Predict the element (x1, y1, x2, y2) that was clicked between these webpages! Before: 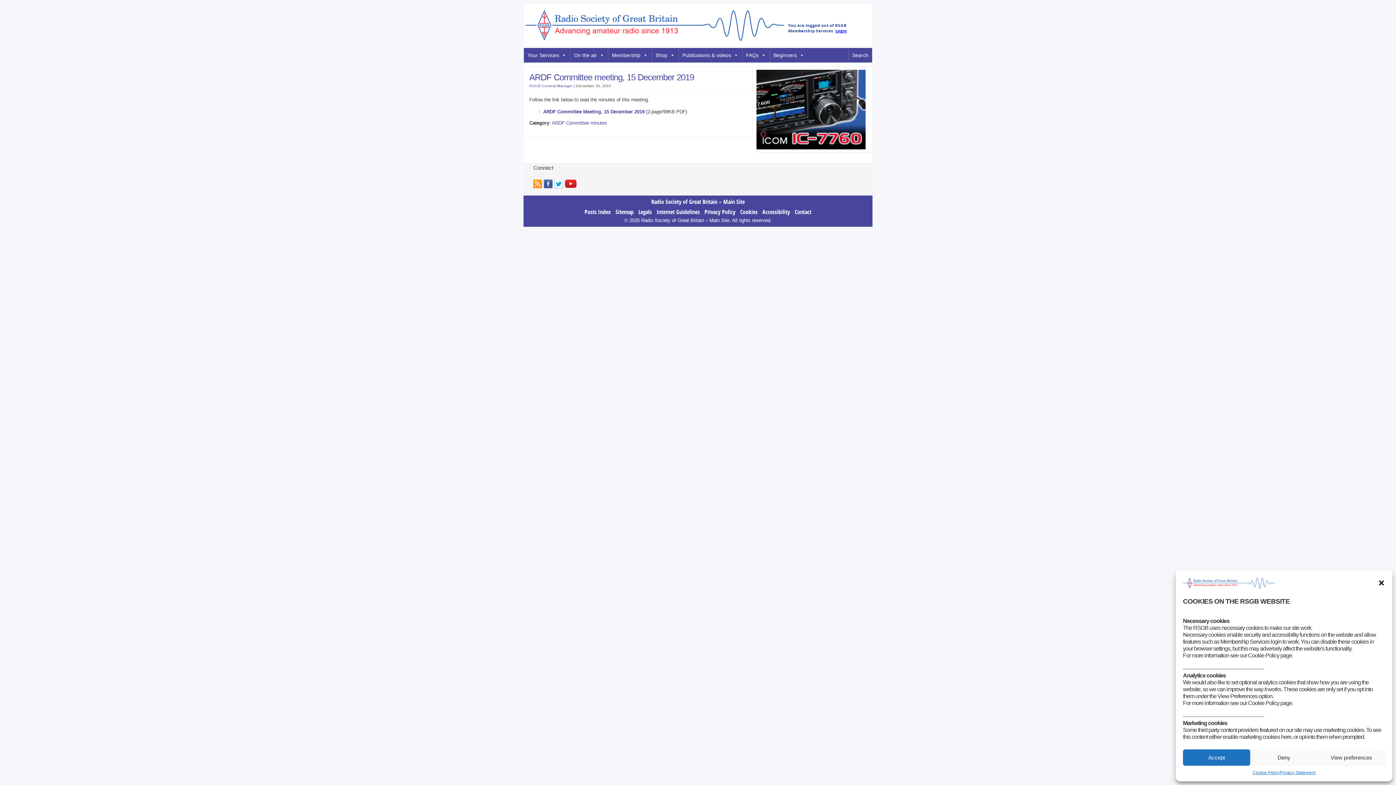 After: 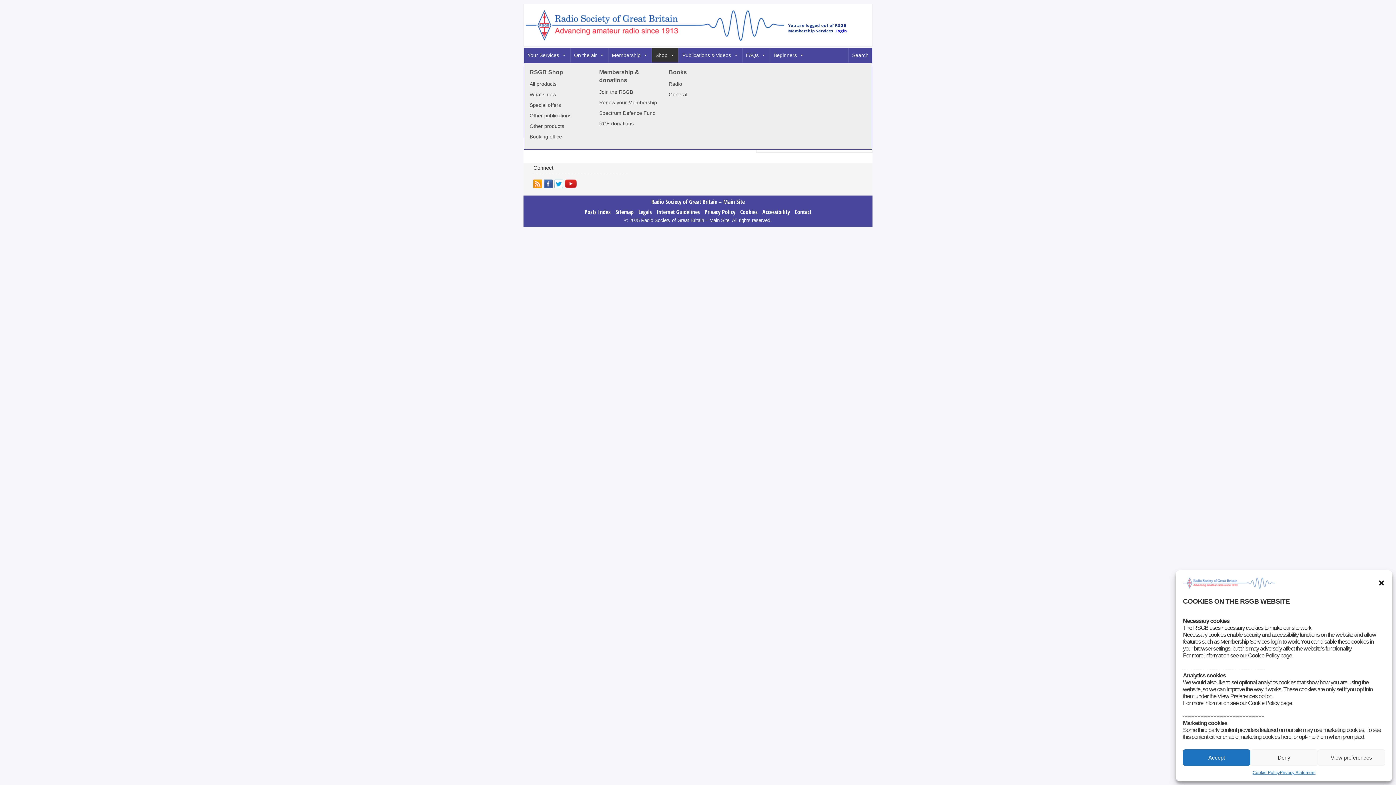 Action: label: Shop bbox: (652, 48, 678, 62)